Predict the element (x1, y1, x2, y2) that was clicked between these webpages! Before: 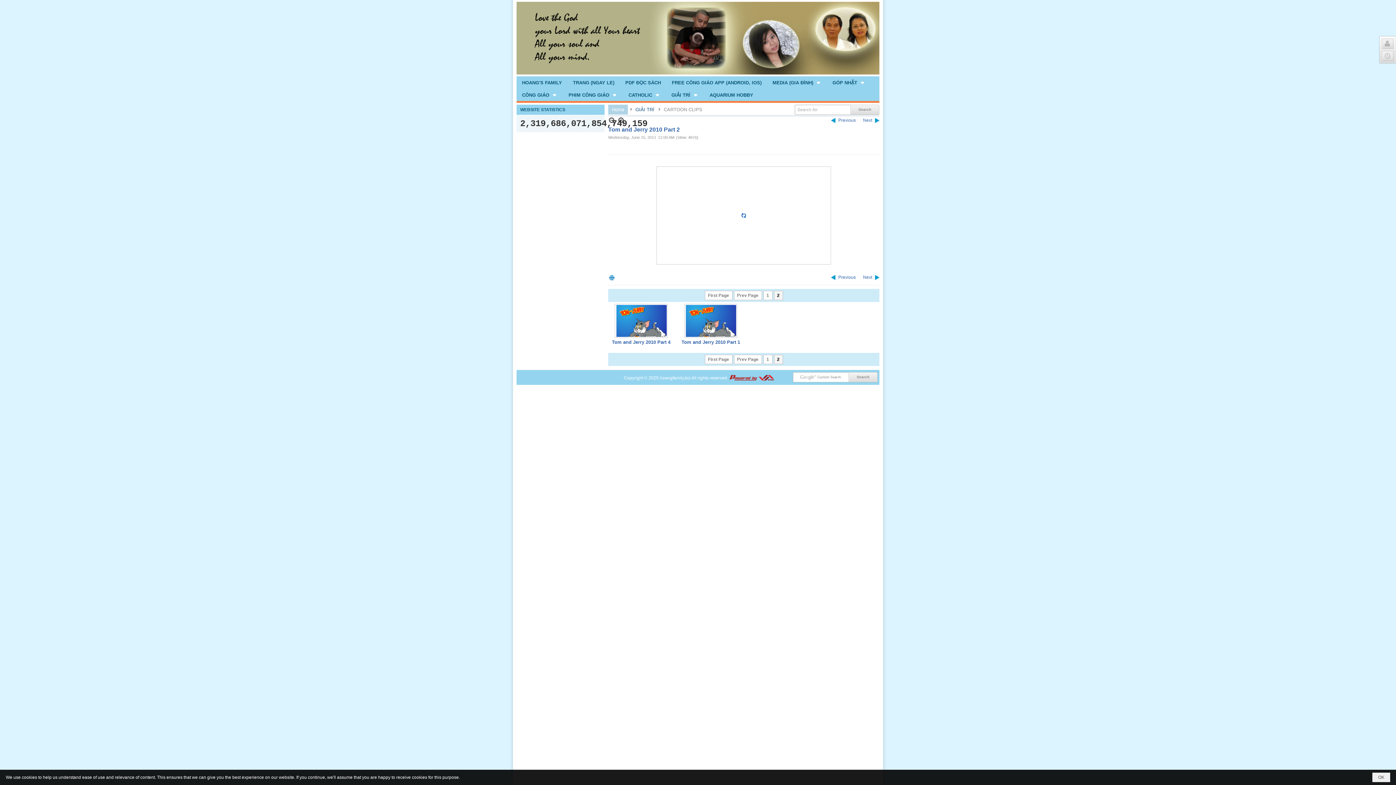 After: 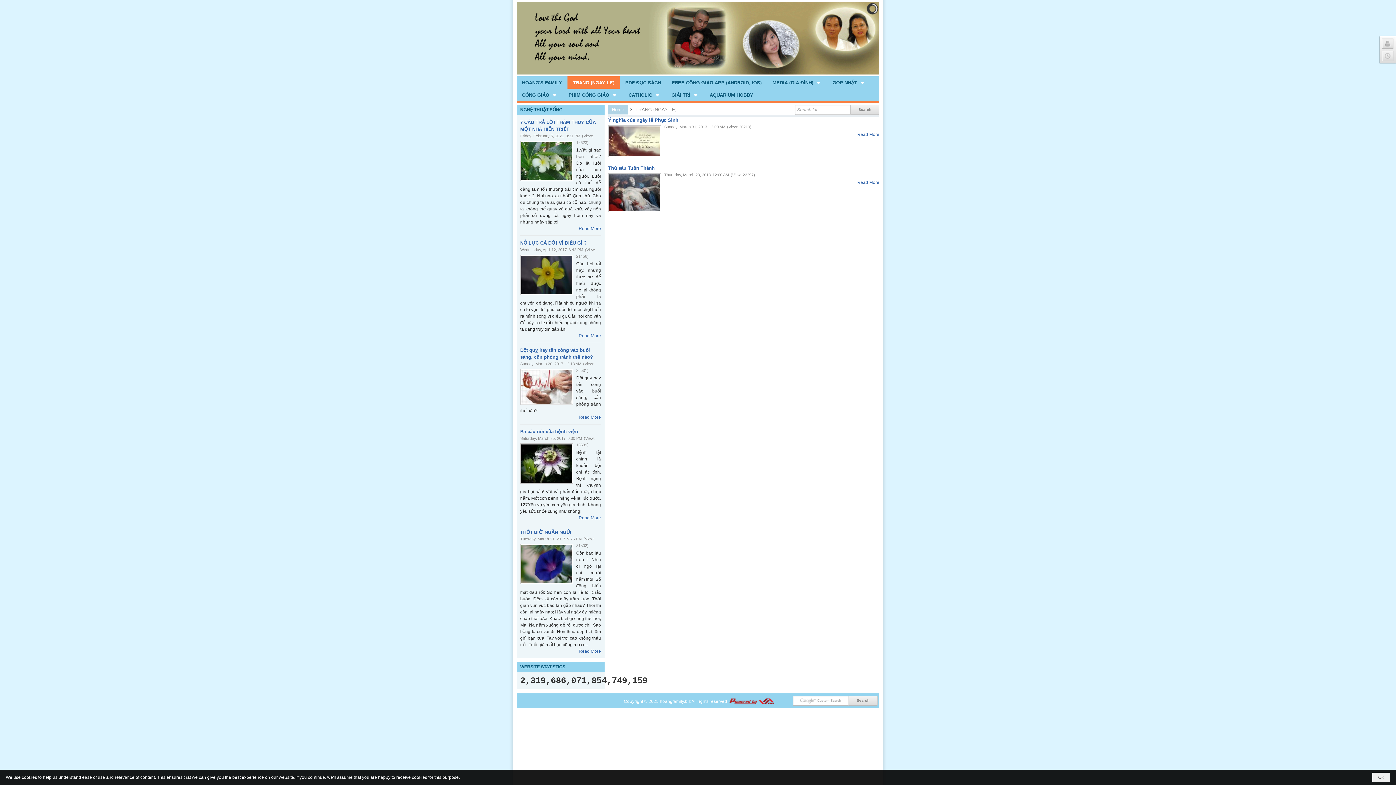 Action: label: TRANG (NGAY LE) bbox: (567, 76, 620, 88)